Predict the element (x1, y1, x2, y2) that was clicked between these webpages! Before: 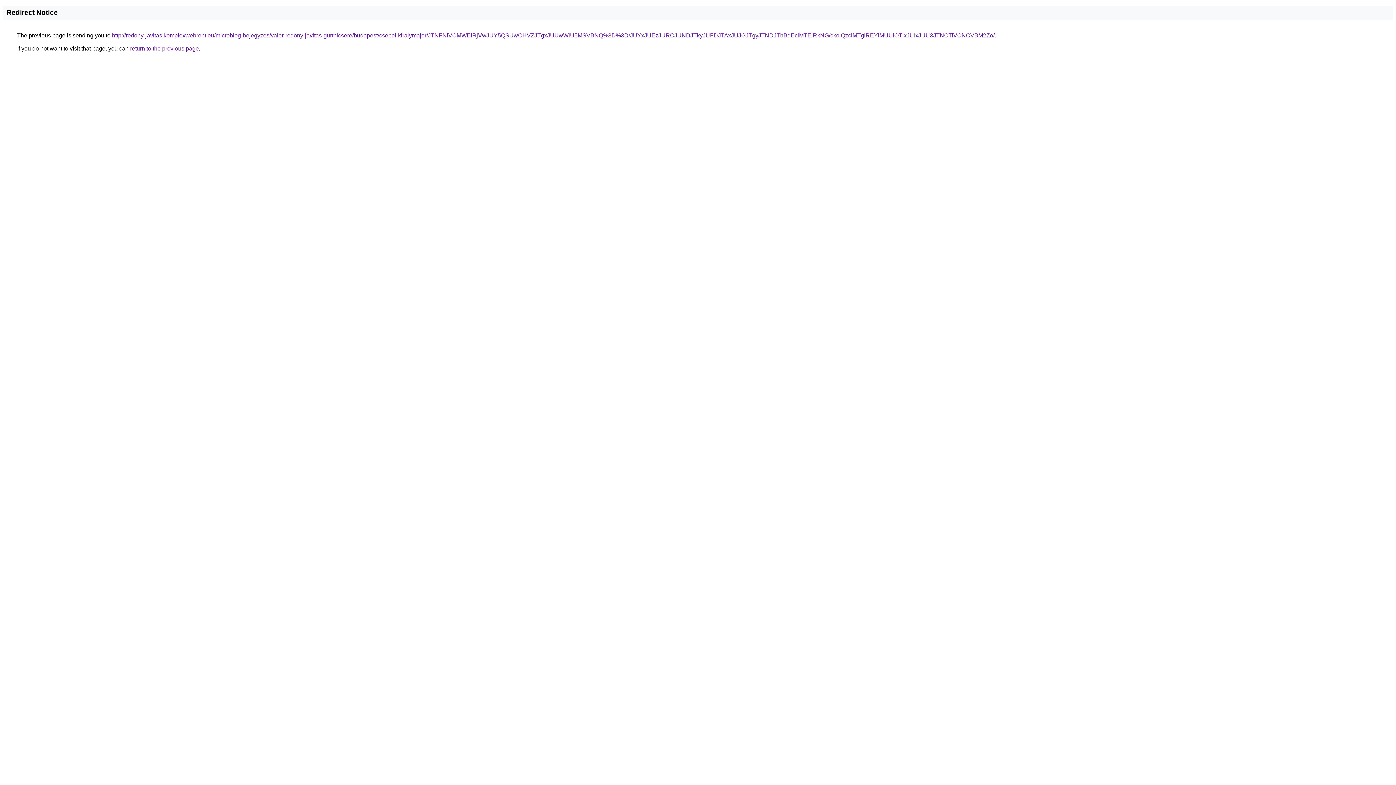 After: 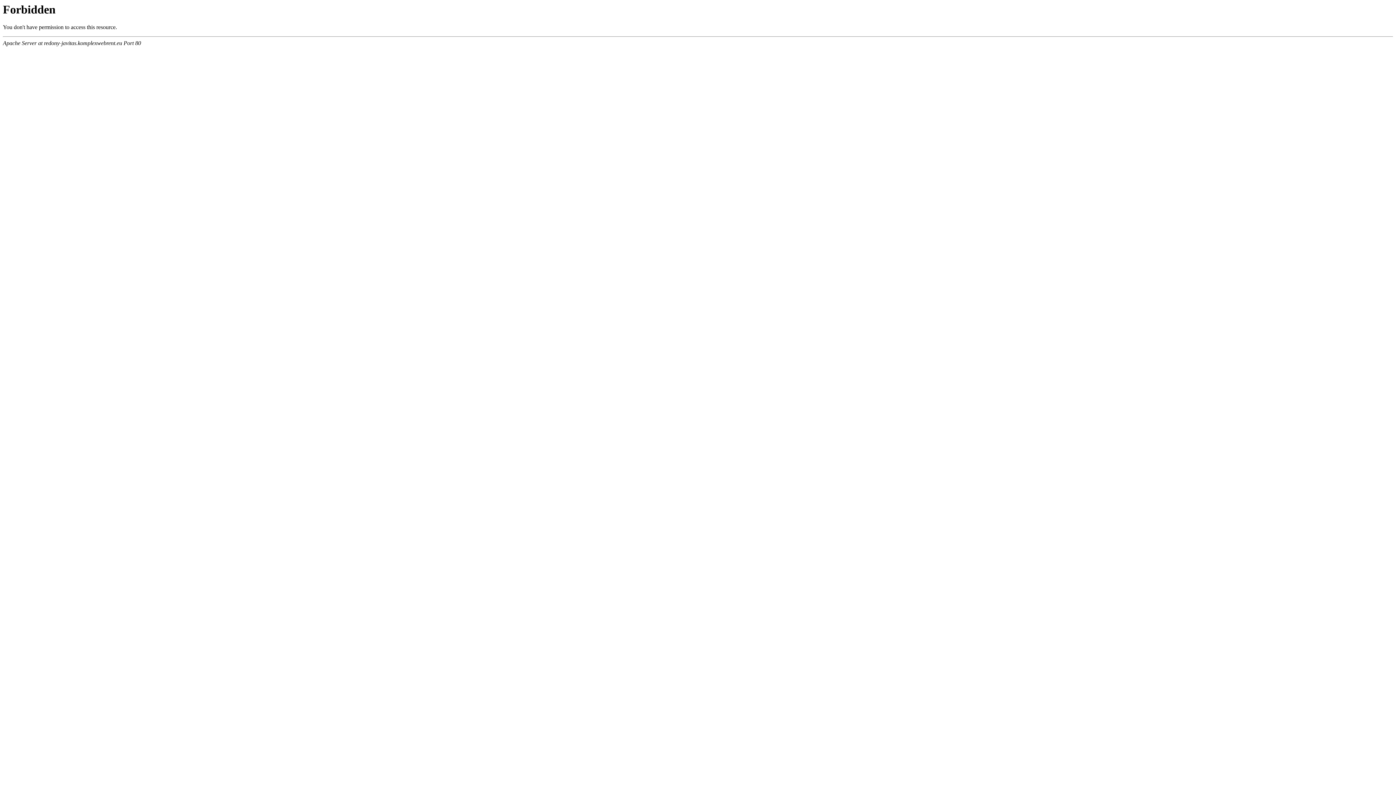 Action: label: http://redony-javitas.komplexwebrent.eu/microblog-bejegyzes/valer-redony-javitas-gurtnicsere/budapest/csepel-kiralymajor/JTNFNiVCMWElRjVwJUY5QSUwOHVZJTgxJUUwWiU5MSVBNQ%3D%3D/JUYxJUEzJURCJUNDJTkyJUFDJTAxJUJGJTgyJTNDJThBdEclMTElRkNG/ckolQzclMTglREYlMUUlOTIxJUIxJUU3JTNCTiVCNCVBM2Zo/ bbox: (112, 32, 994, 38)